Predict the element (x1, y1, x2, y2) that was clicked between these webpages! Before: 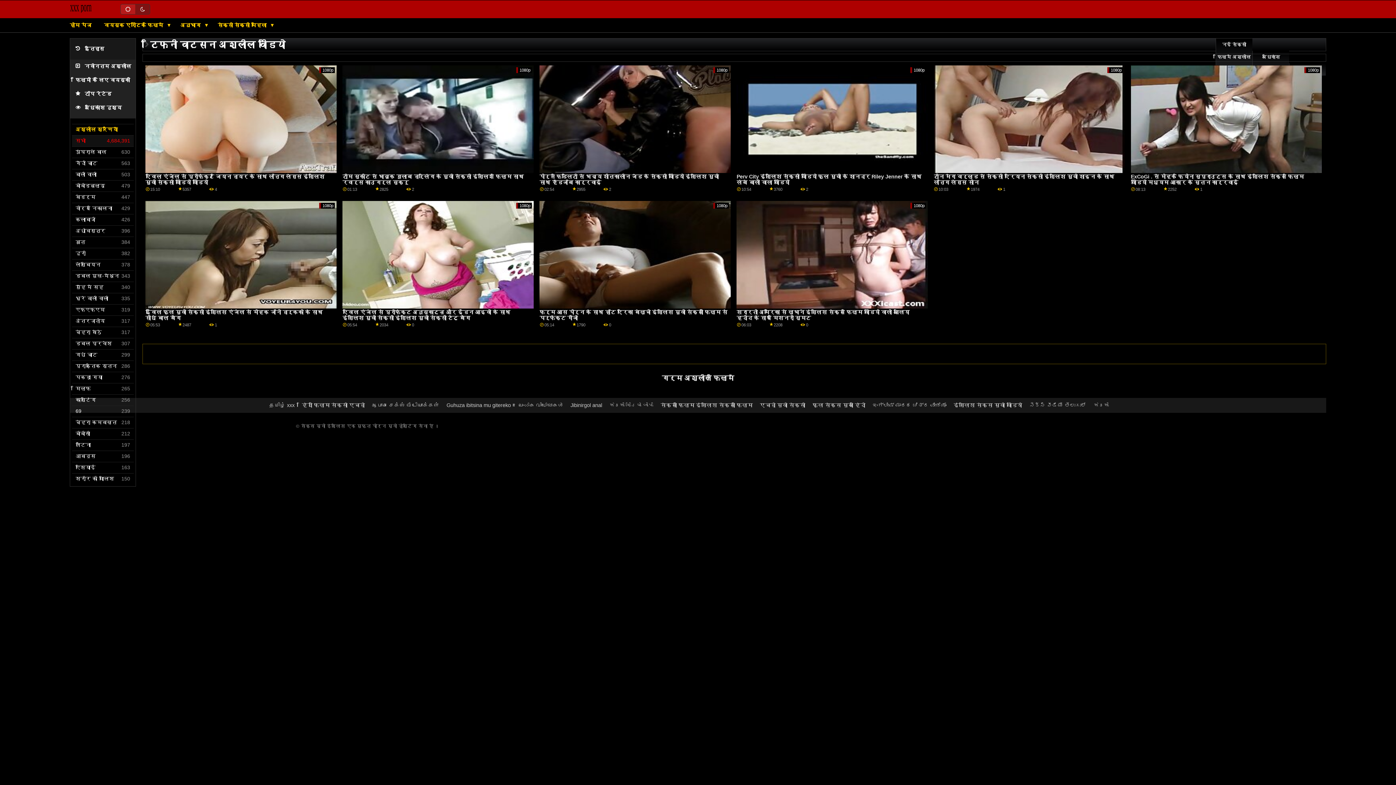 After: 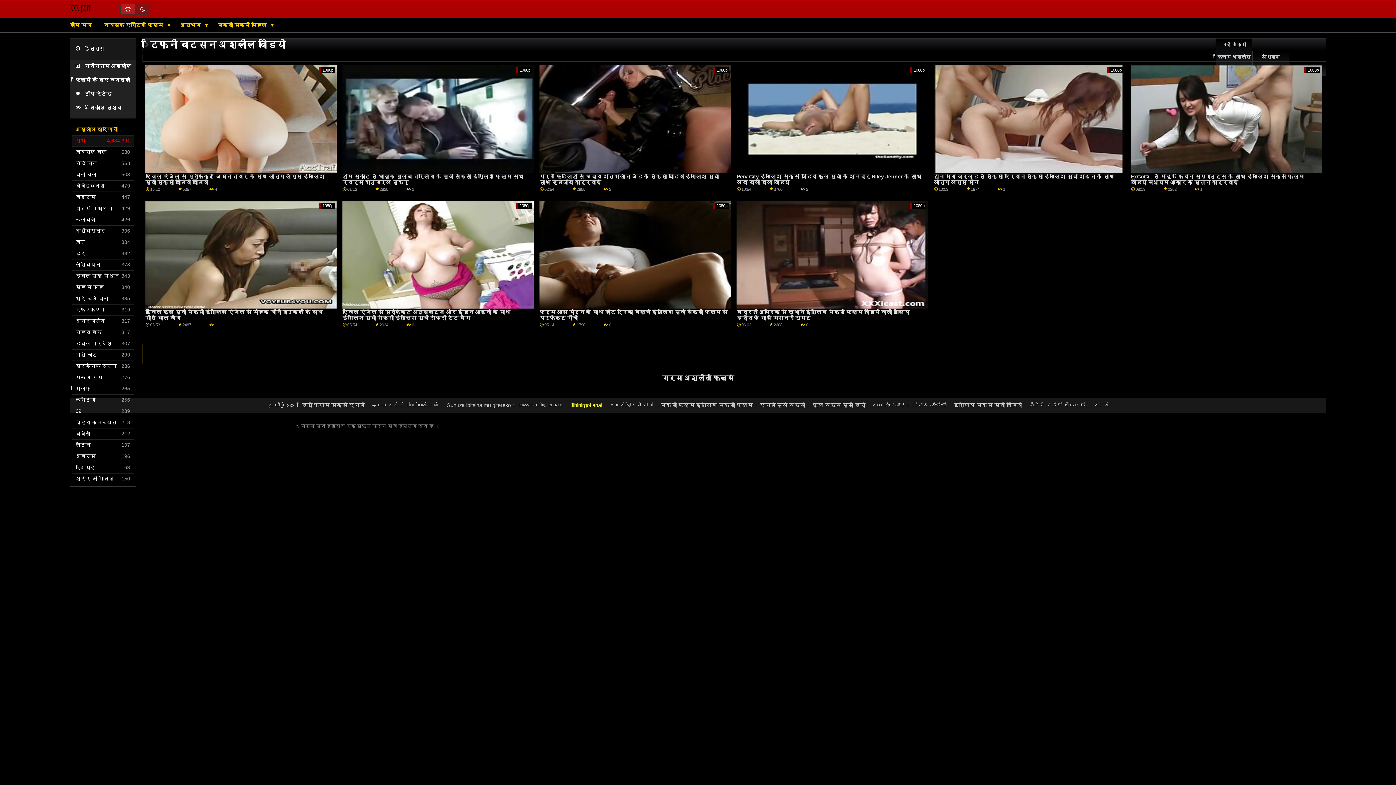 Action: label: Jibinirgol anal bbox: (570, 402, 602, 408)